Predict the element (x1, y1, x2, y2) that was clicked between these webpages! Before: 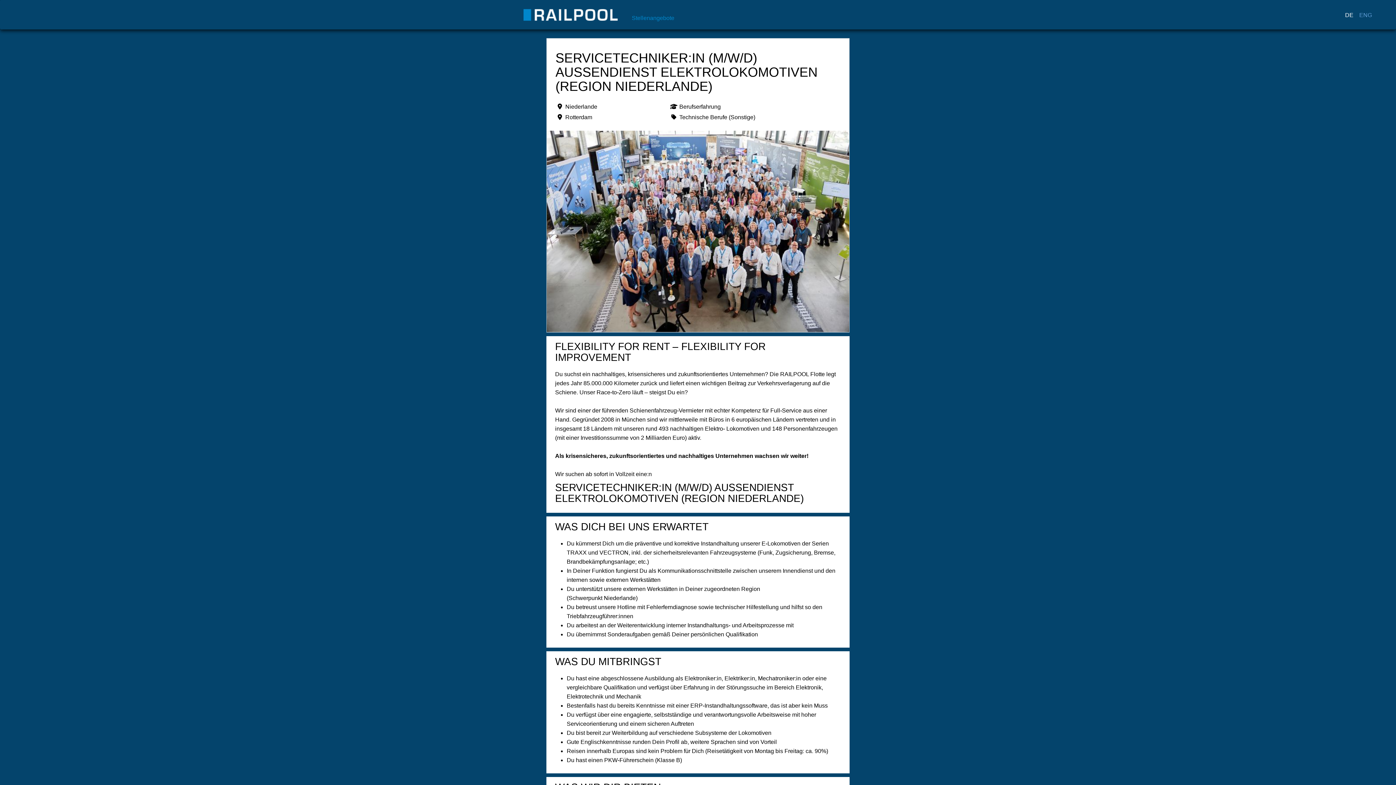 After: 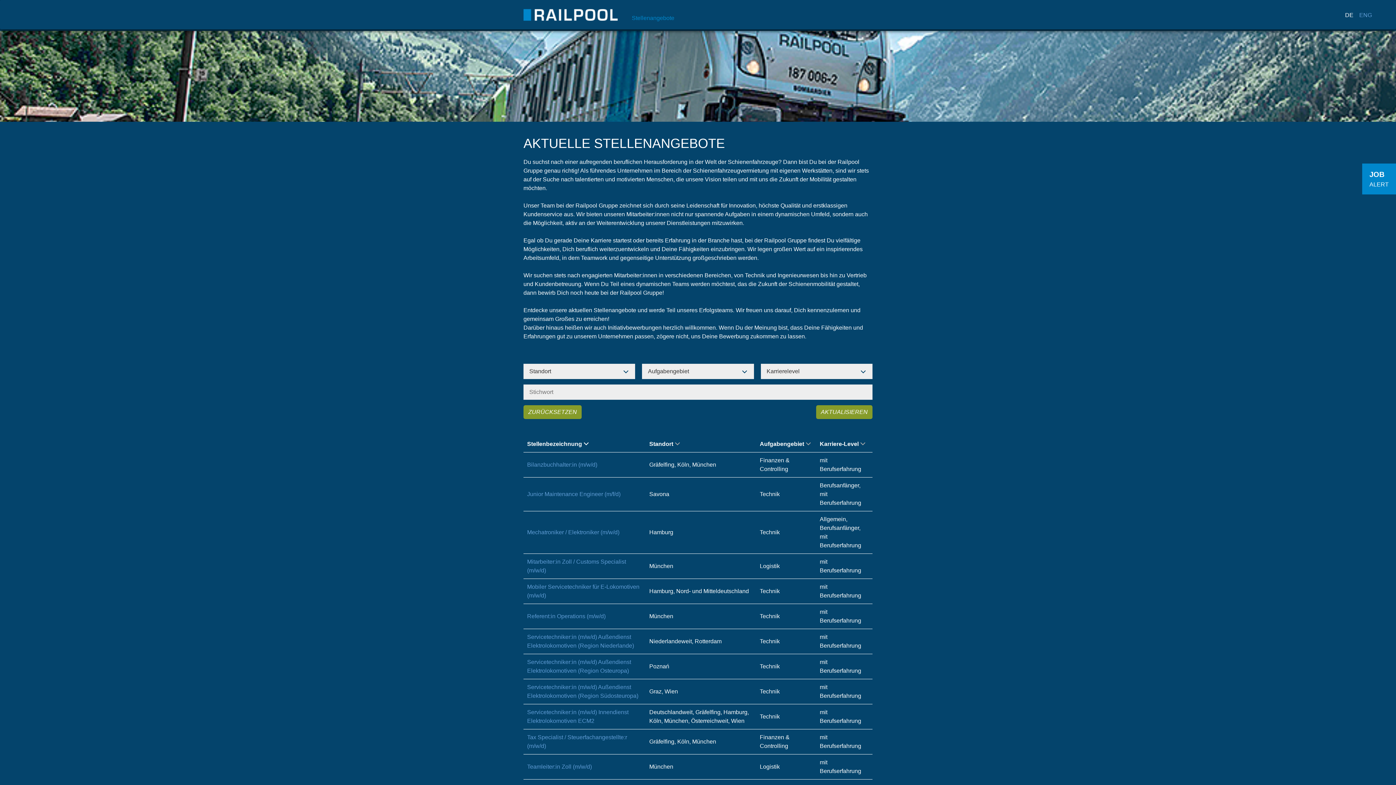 Action: label: Stellenangebote bbox: (626, 9, 680, 27)